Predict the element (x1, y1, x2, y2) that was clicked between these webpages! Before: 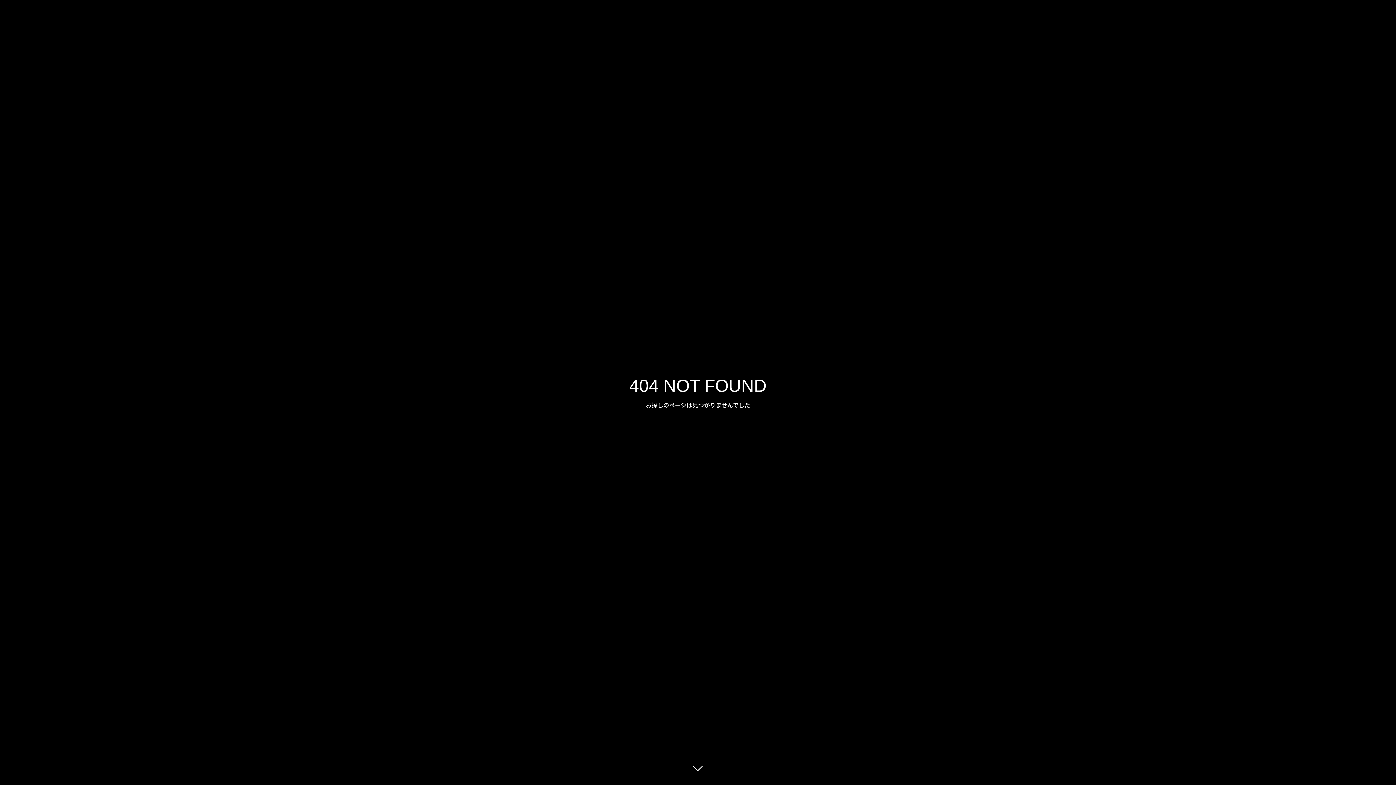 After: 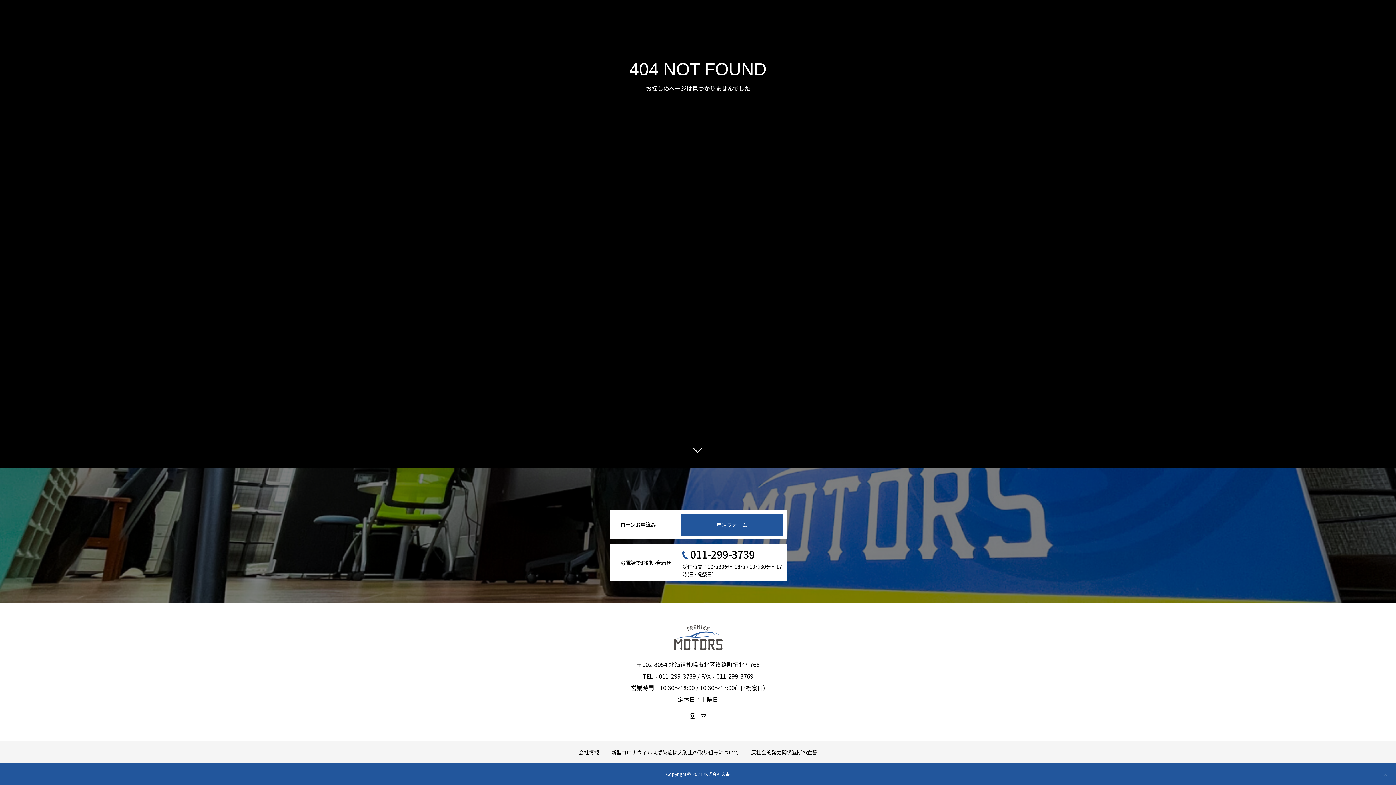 Action: bbox: (687, 760, 709, 781)